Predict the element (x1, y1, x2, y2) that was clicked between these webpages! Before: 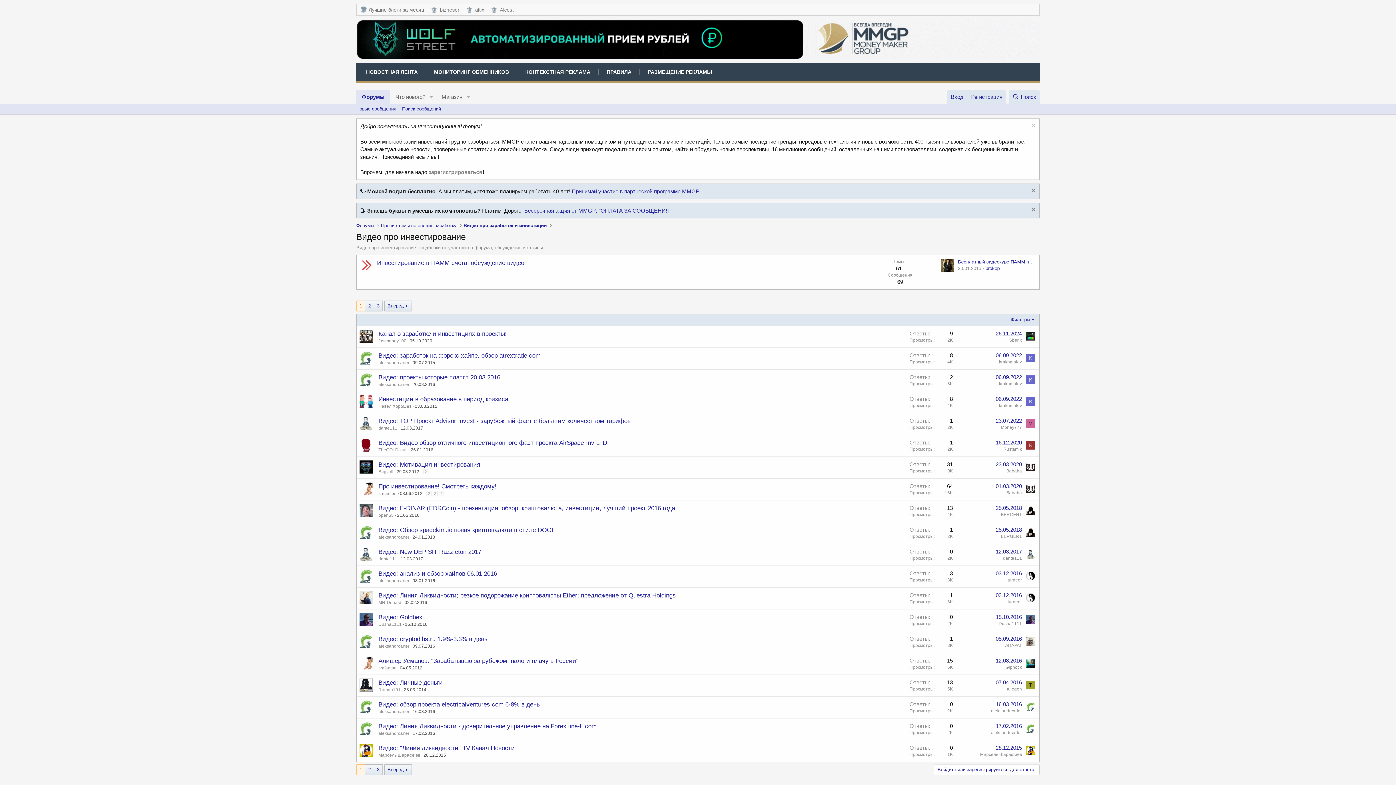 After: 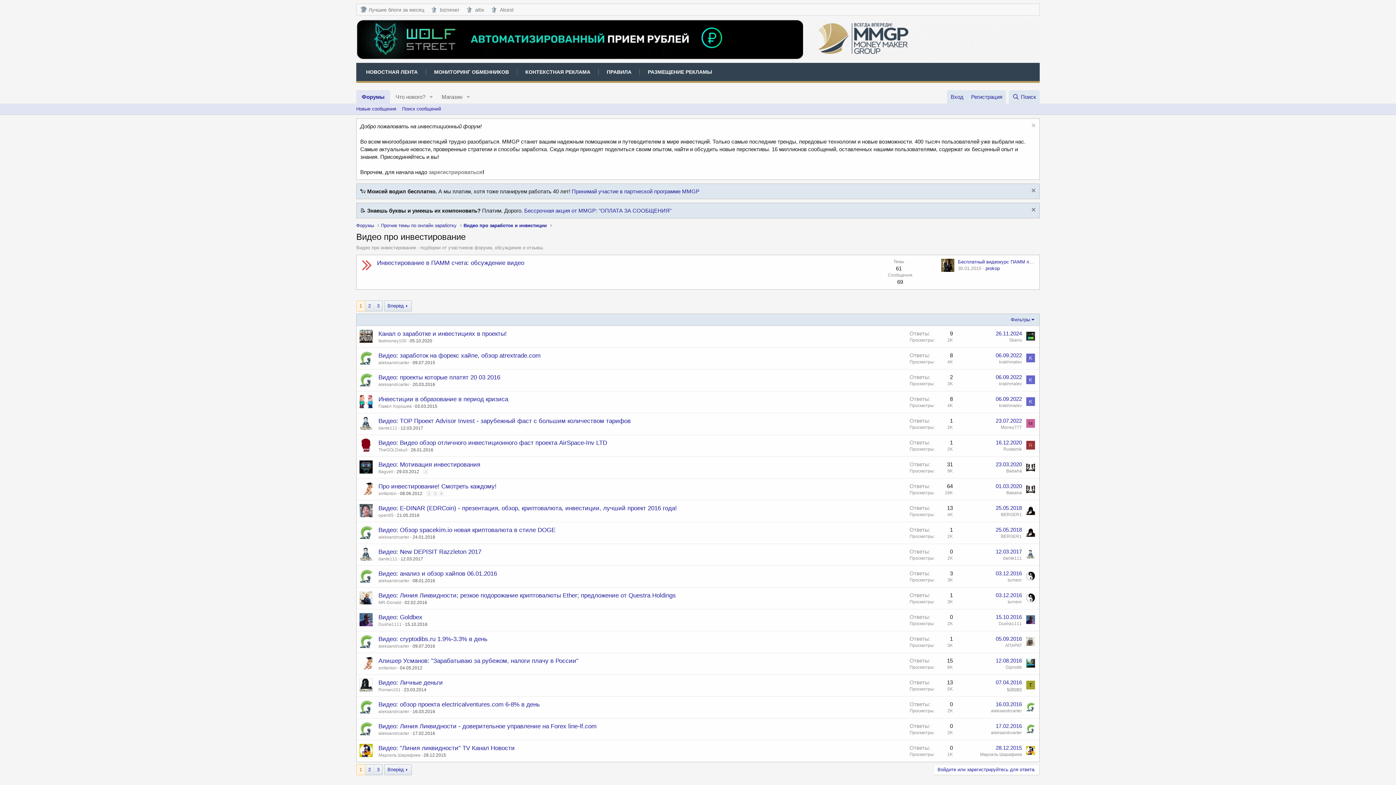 Action: bbox: (1007, 686, 1022, 692) label: tulegen